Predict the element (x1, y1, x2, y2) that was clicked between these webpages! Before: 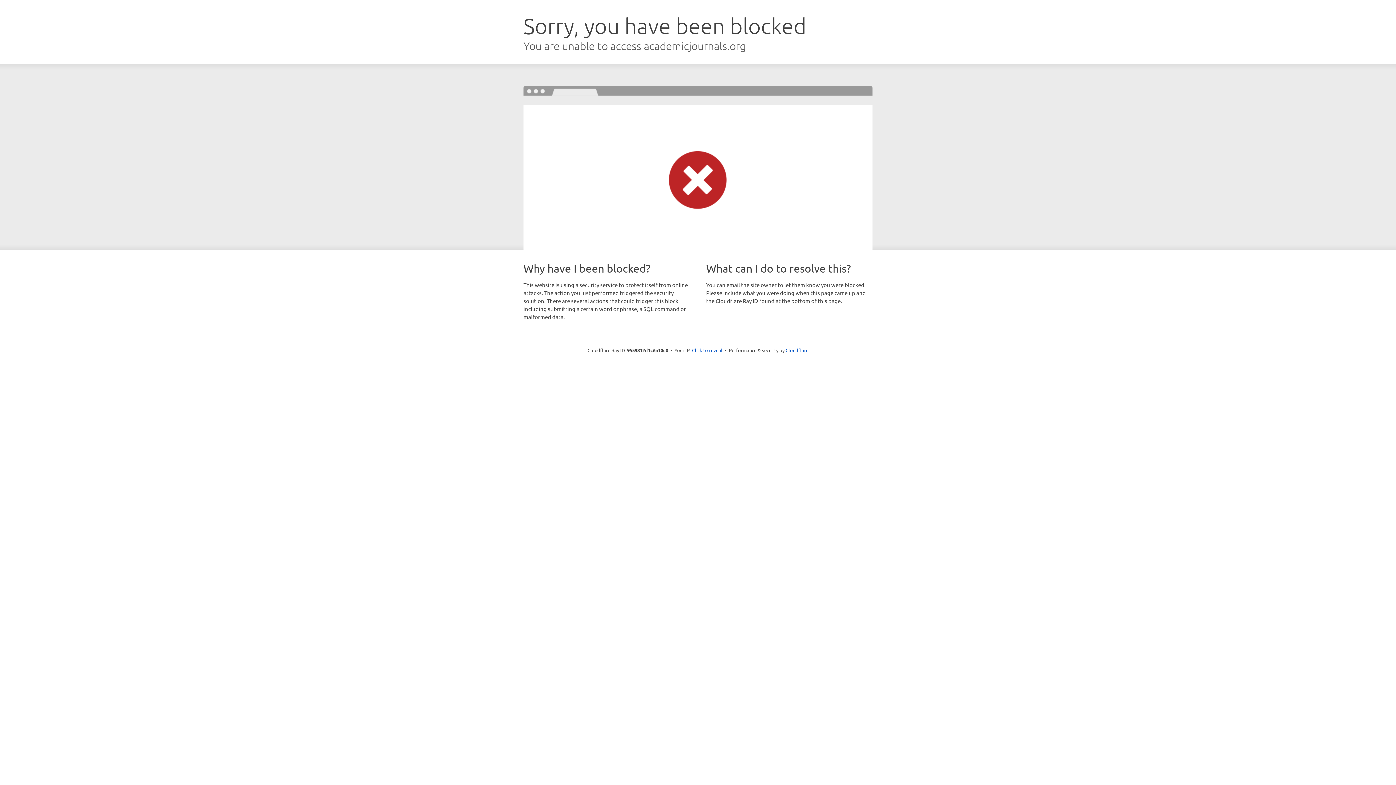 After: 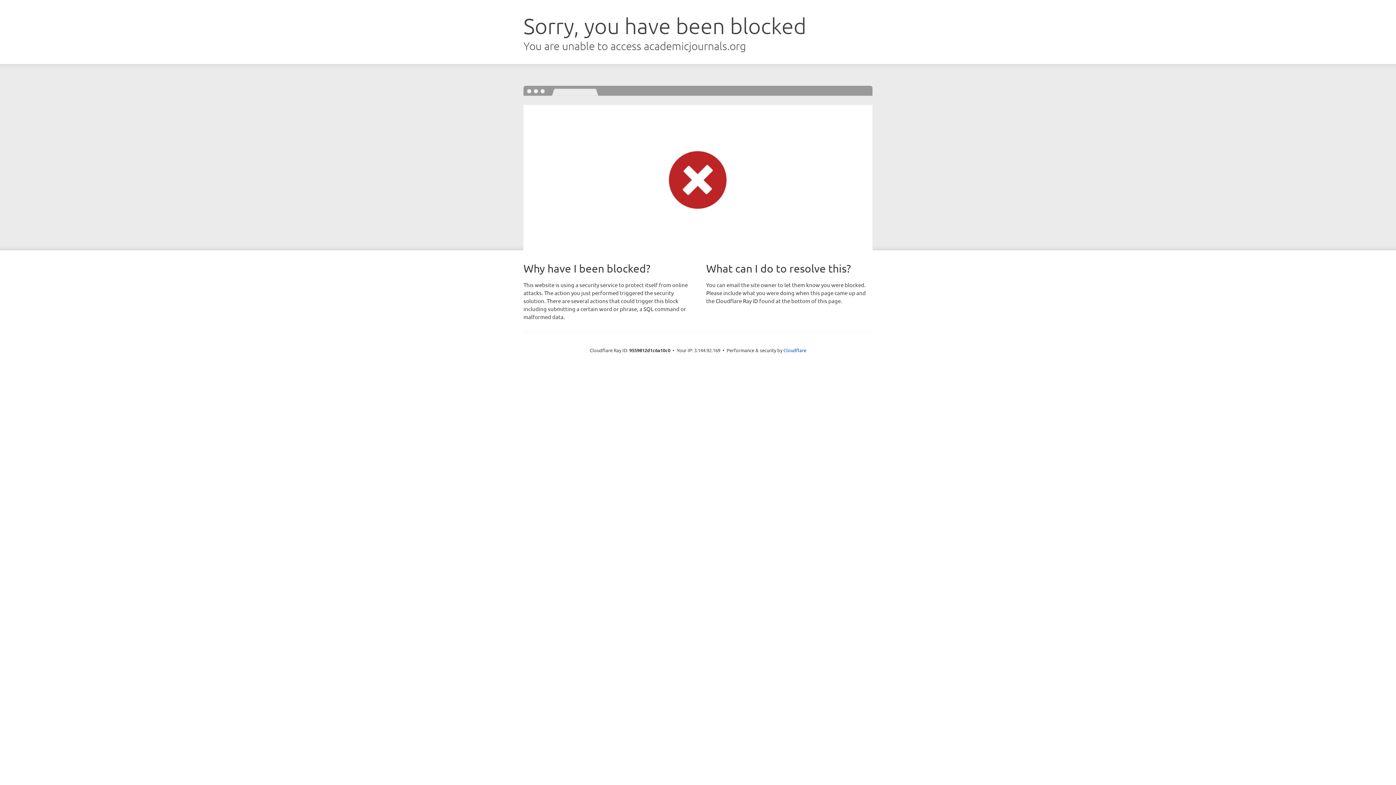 Action: bbox: (692, 346, 722, 353) label: Click to reveal